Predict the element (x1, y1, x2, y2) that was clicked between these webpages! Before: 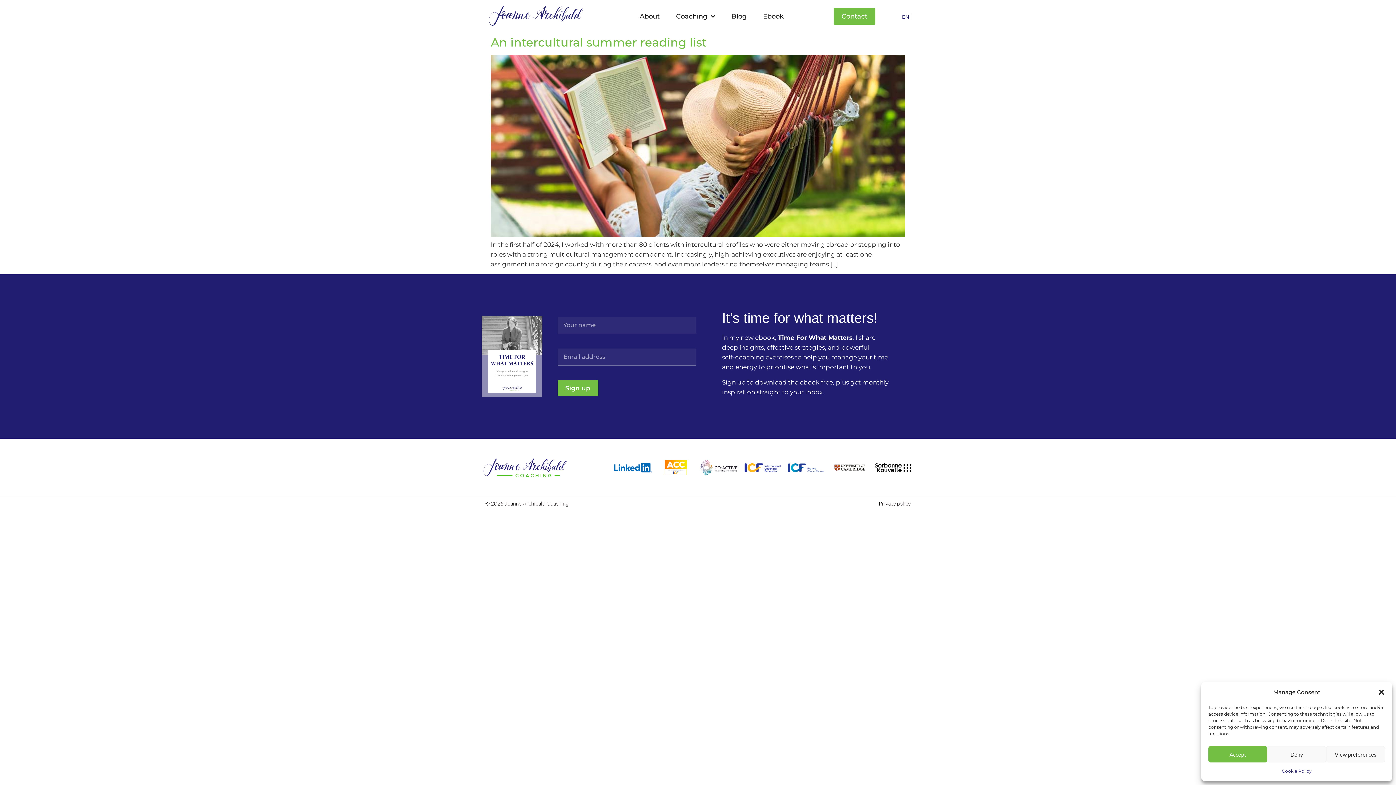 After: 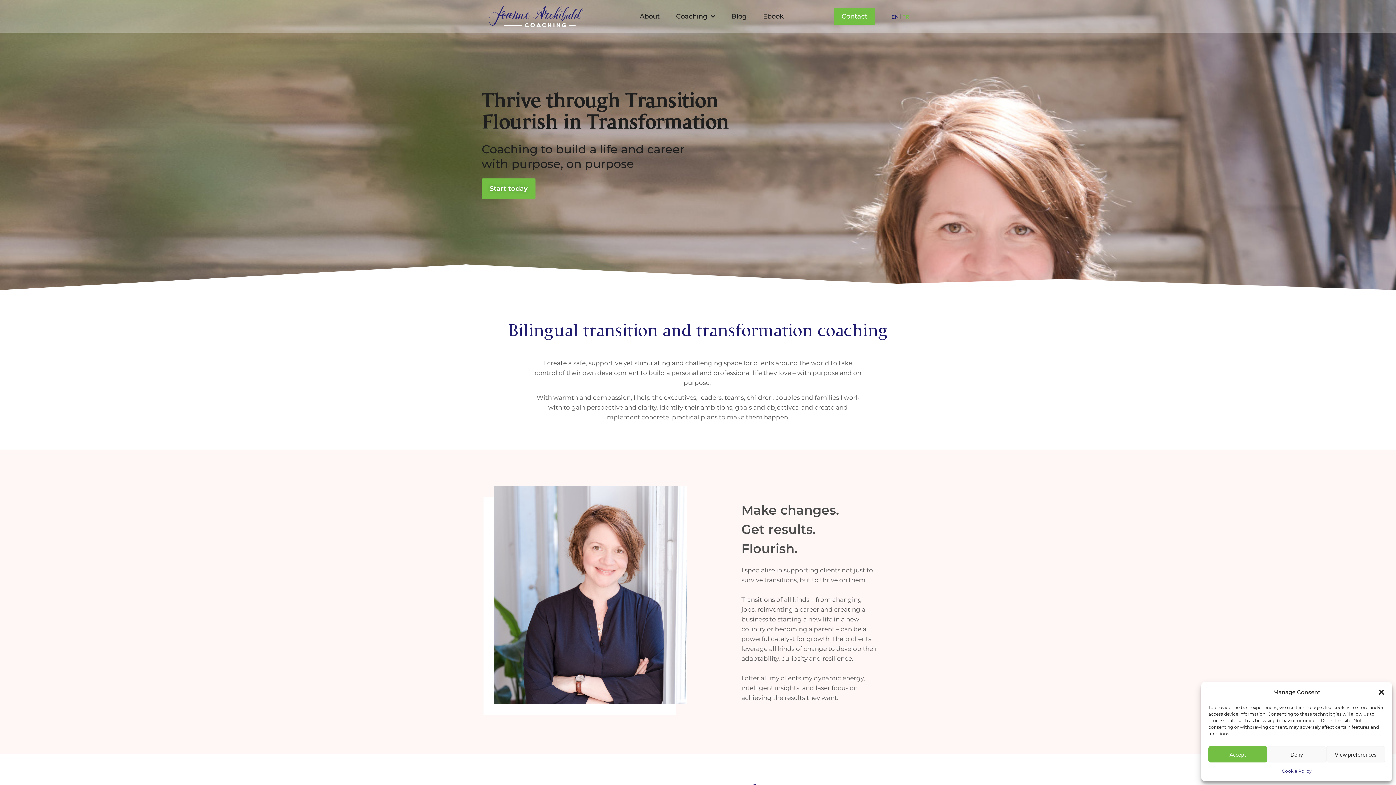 Action: bbox: (481, 457, 568, 478)